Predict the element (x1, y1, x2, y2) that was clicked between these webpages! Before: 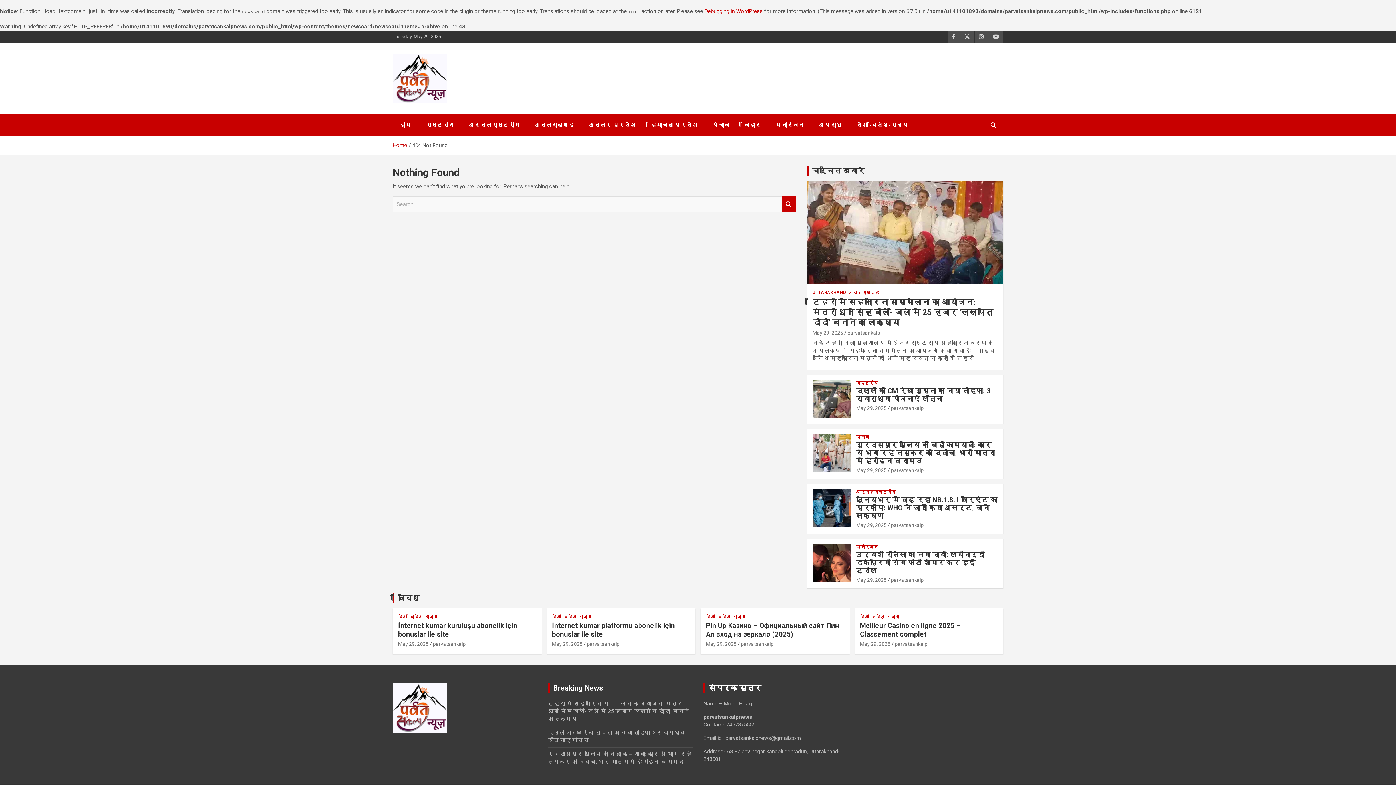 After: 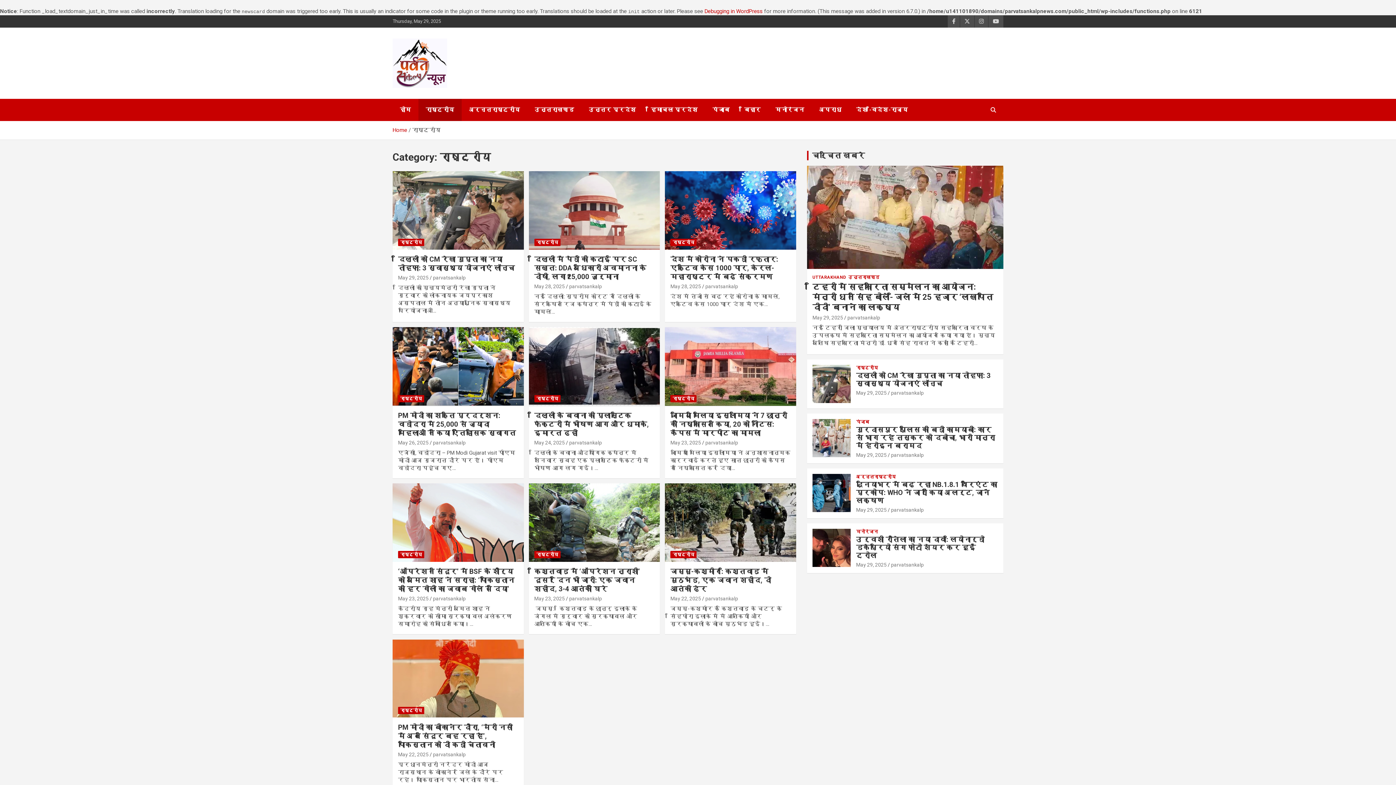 Action: label: राष्ट्रीय bbox: (856, 380, 878, 386)